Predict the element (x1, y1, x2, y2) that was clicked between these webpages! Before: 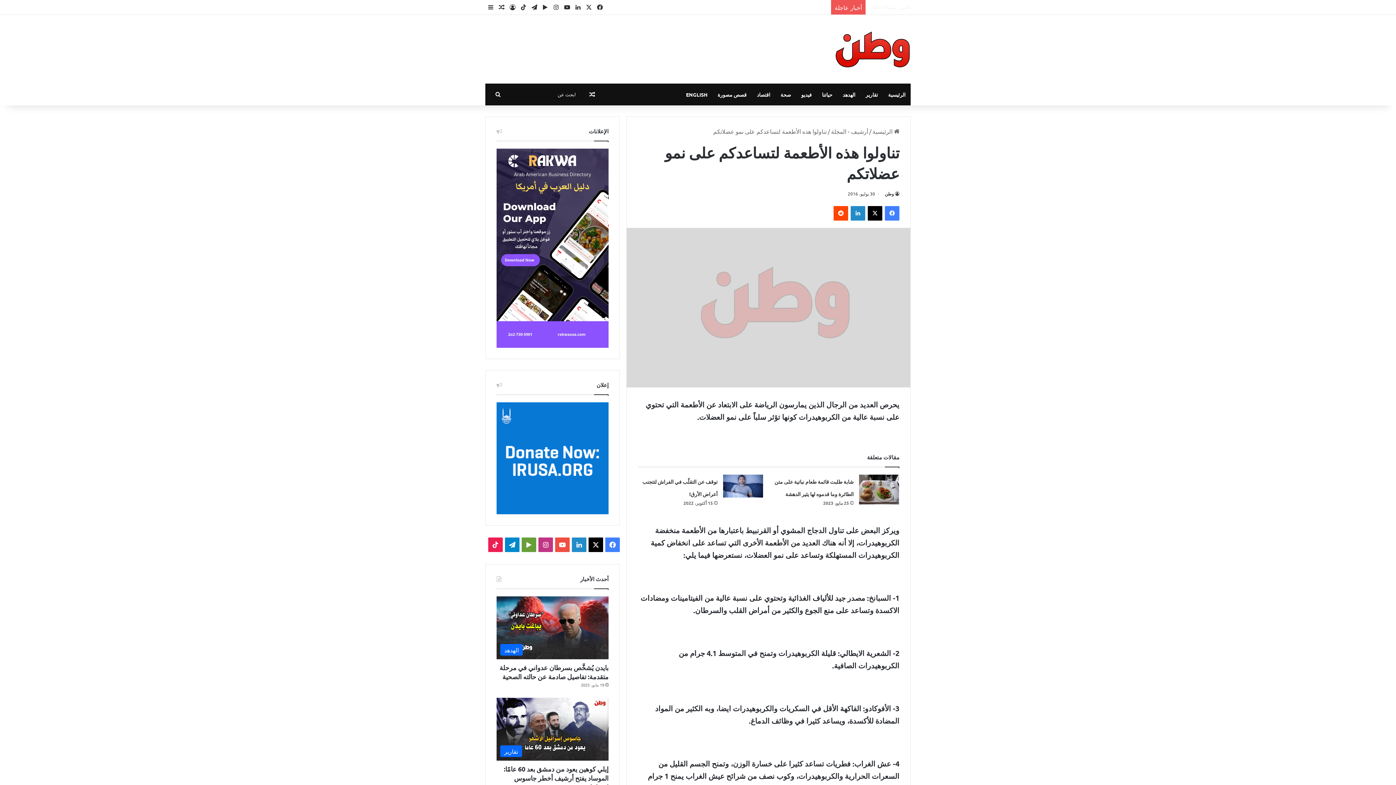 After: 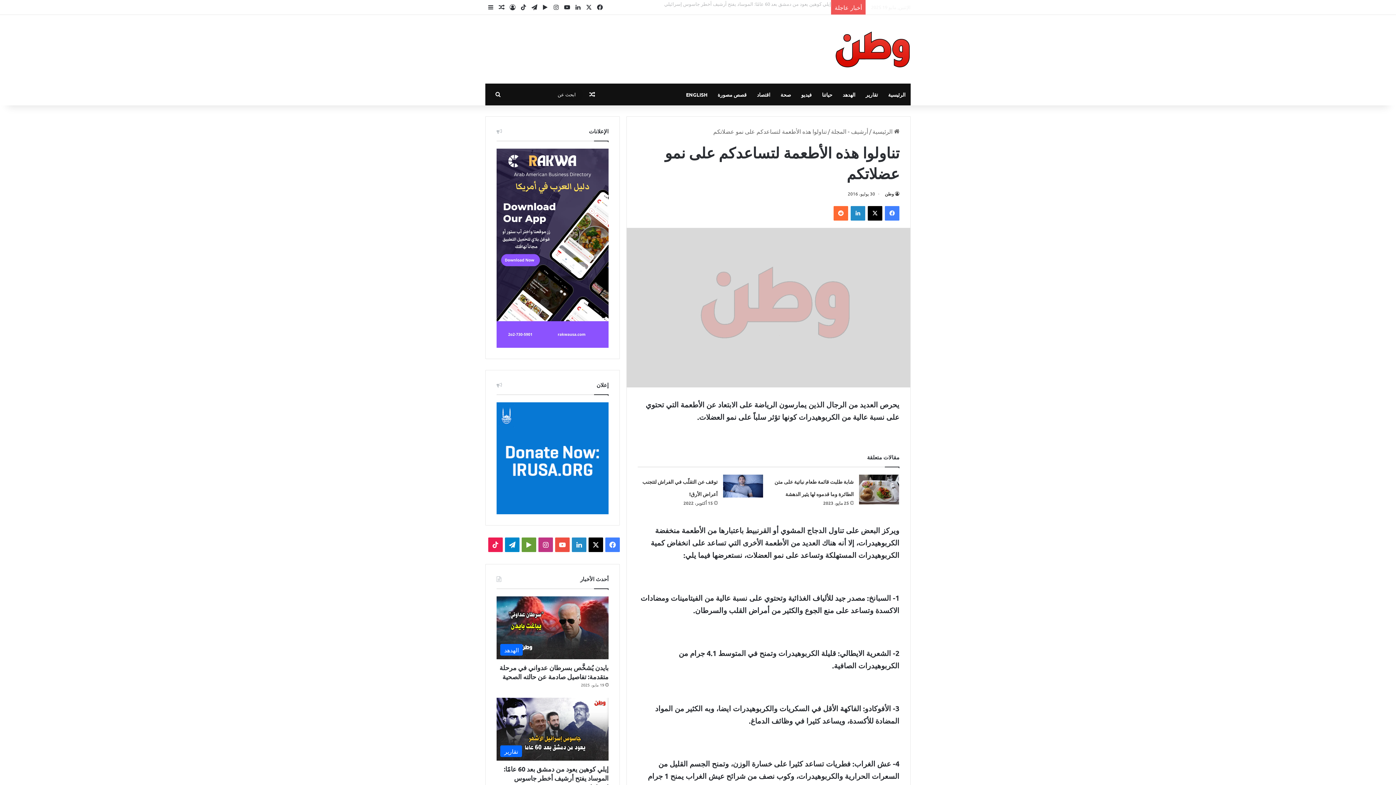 Action: label: ‏Reddit bbox: (833, 206, 848, 220)